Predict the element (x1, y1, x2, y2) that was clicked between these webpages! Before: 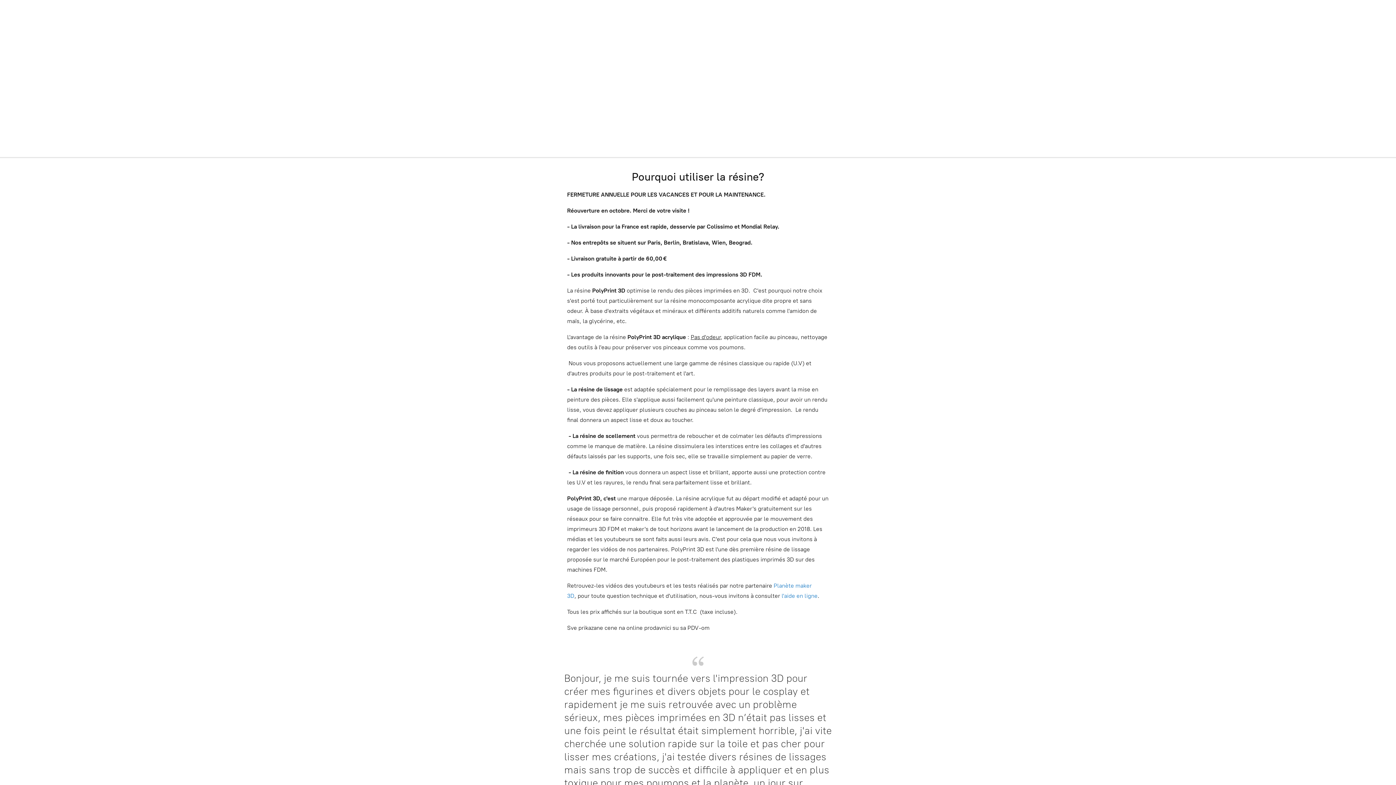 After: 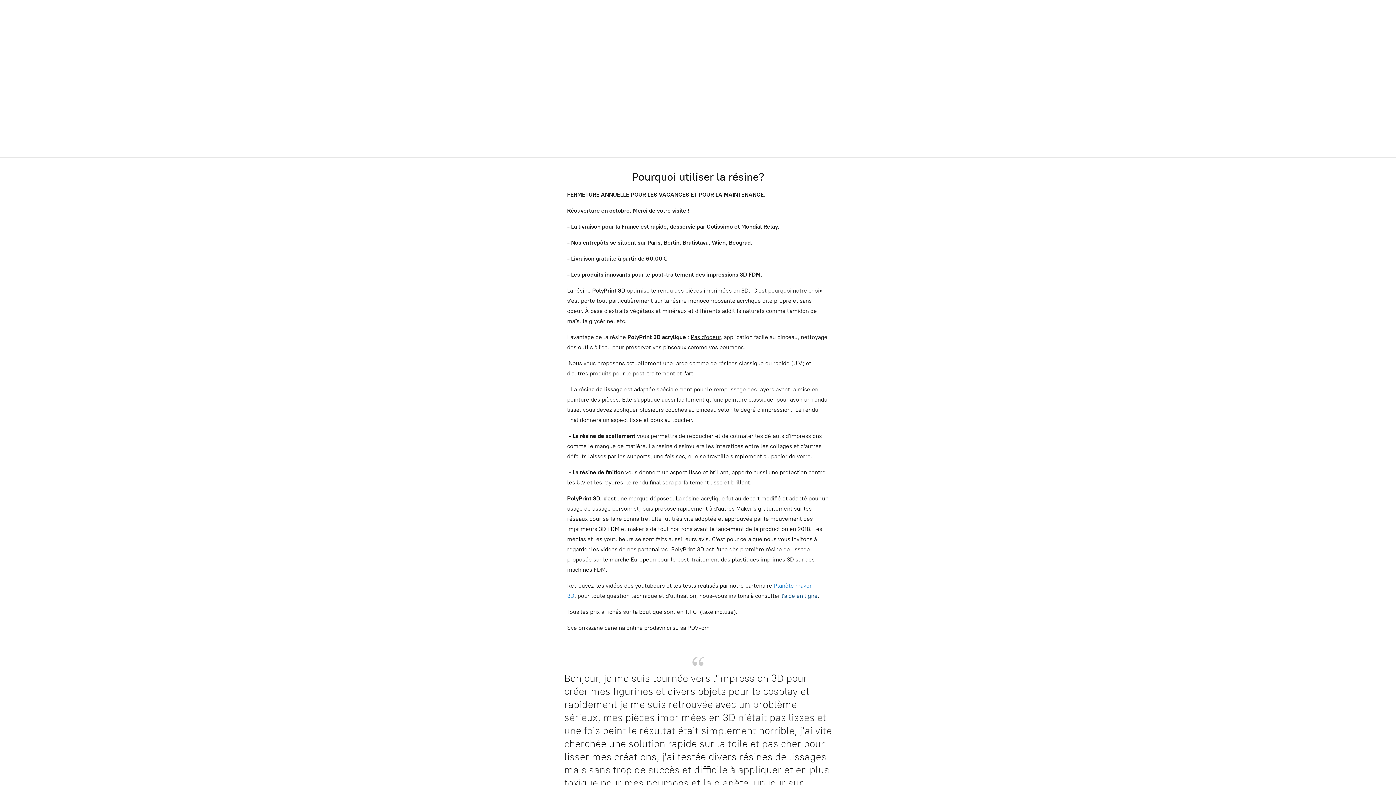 Action: bbox: (781, 592, 817, 599) label: l'aide en ligne